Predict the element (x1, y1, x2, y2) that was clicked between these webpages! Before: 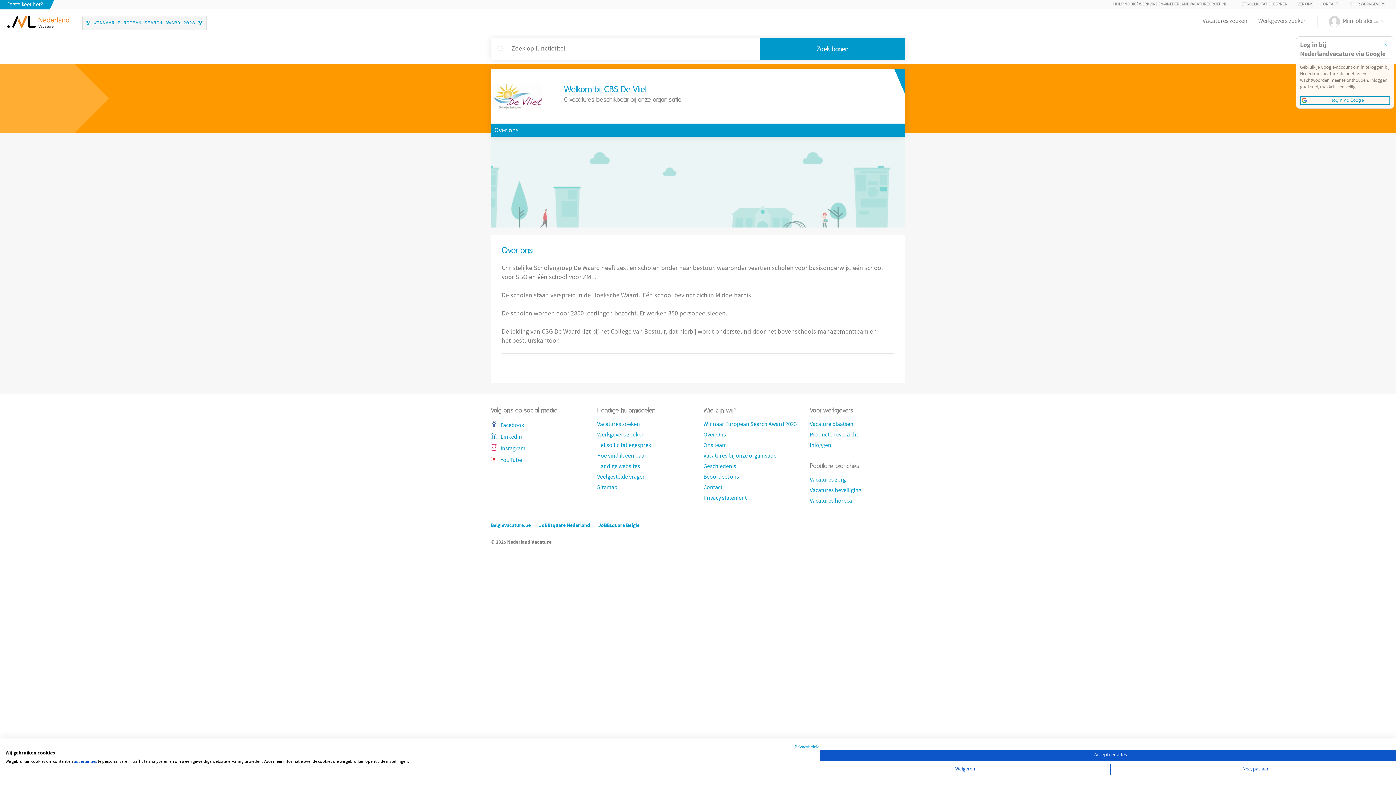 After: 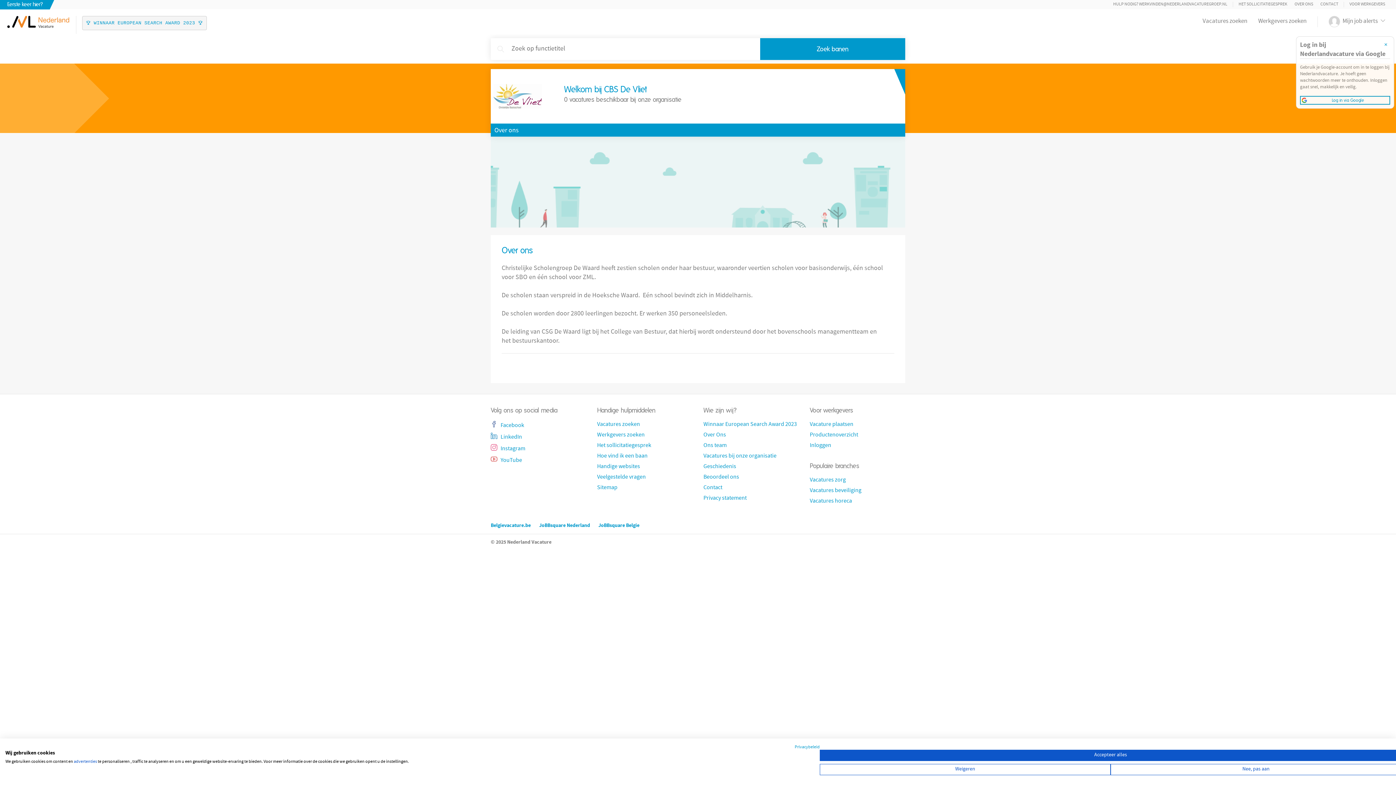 Action: bbox: (490, 421, 524, 430) label:  Facebook